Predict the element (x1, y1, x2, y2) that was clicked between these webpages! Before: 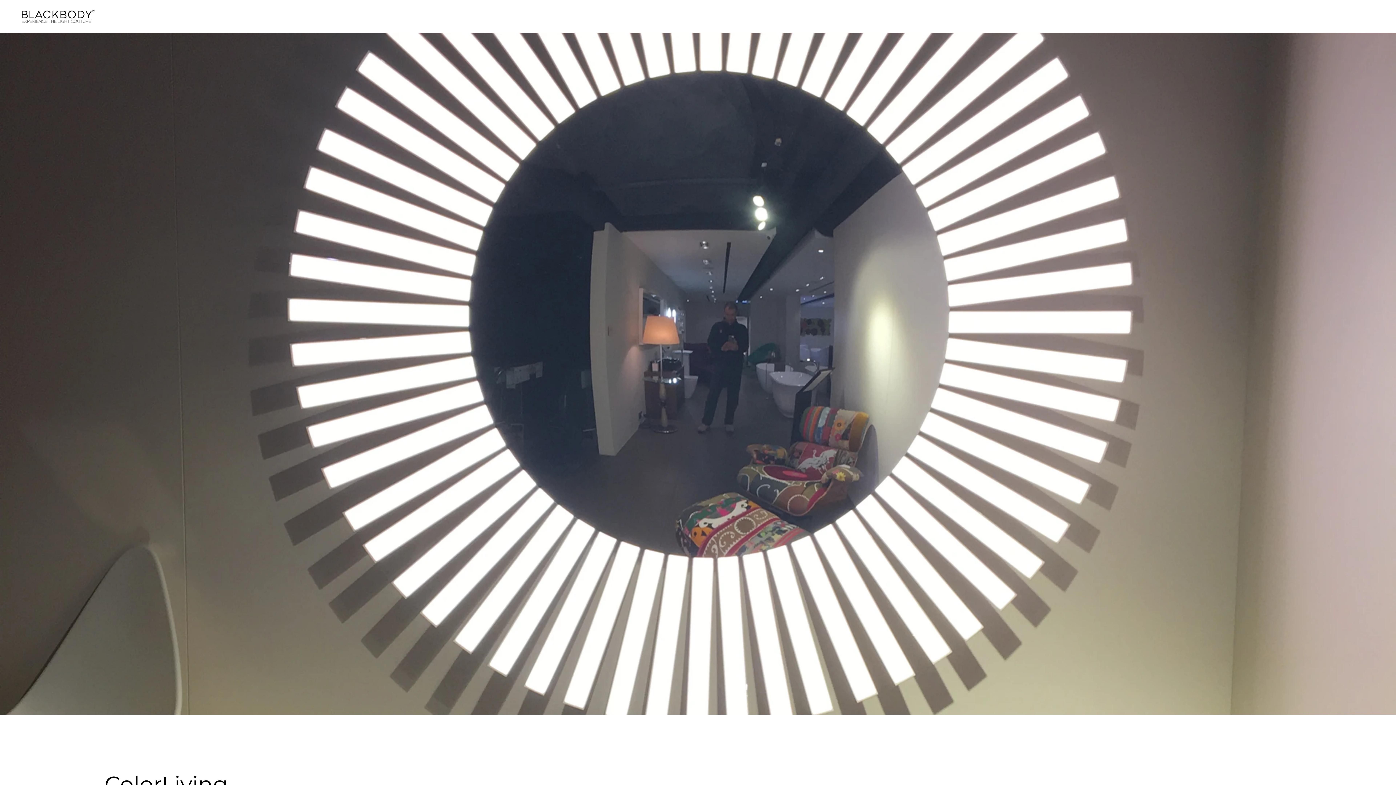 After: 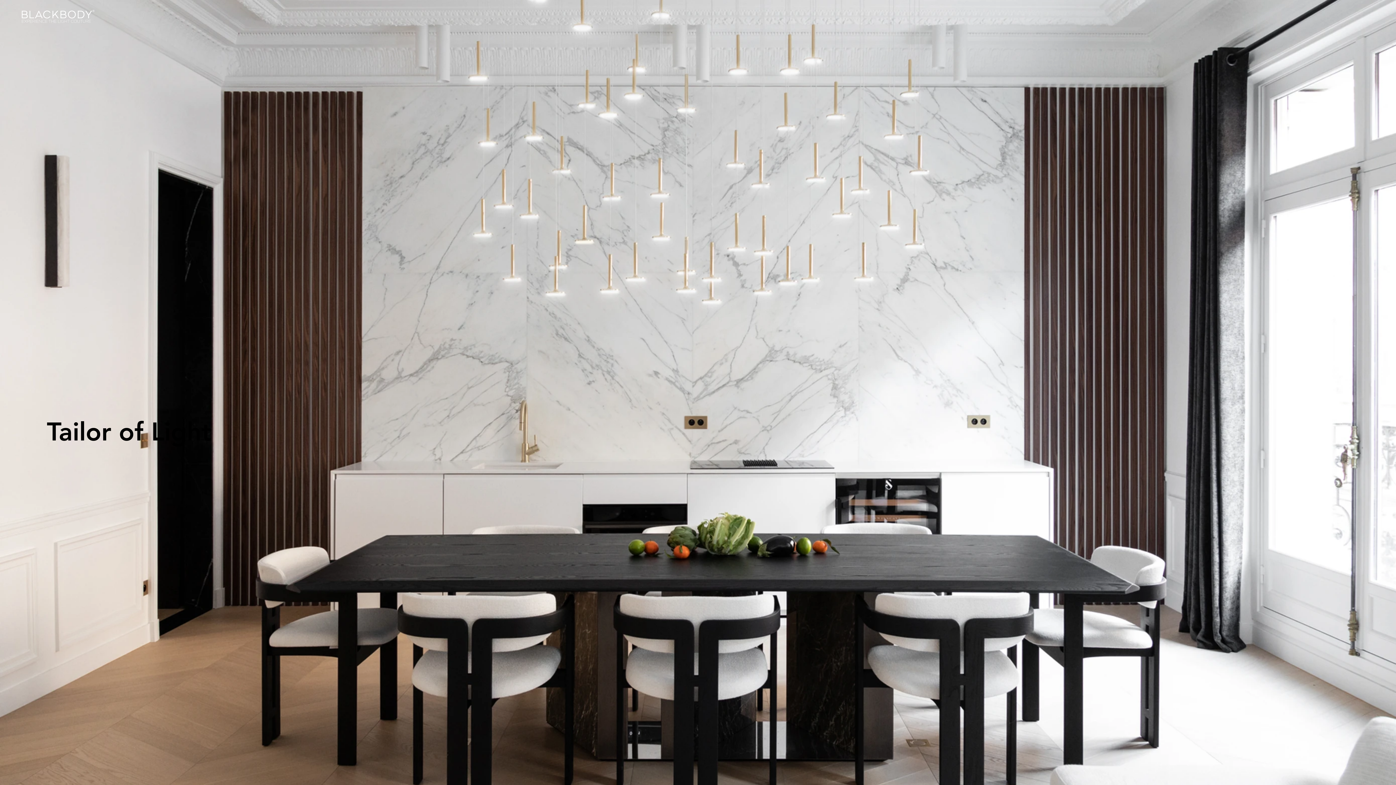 Action: bbox: (21, 7, 94, 25)